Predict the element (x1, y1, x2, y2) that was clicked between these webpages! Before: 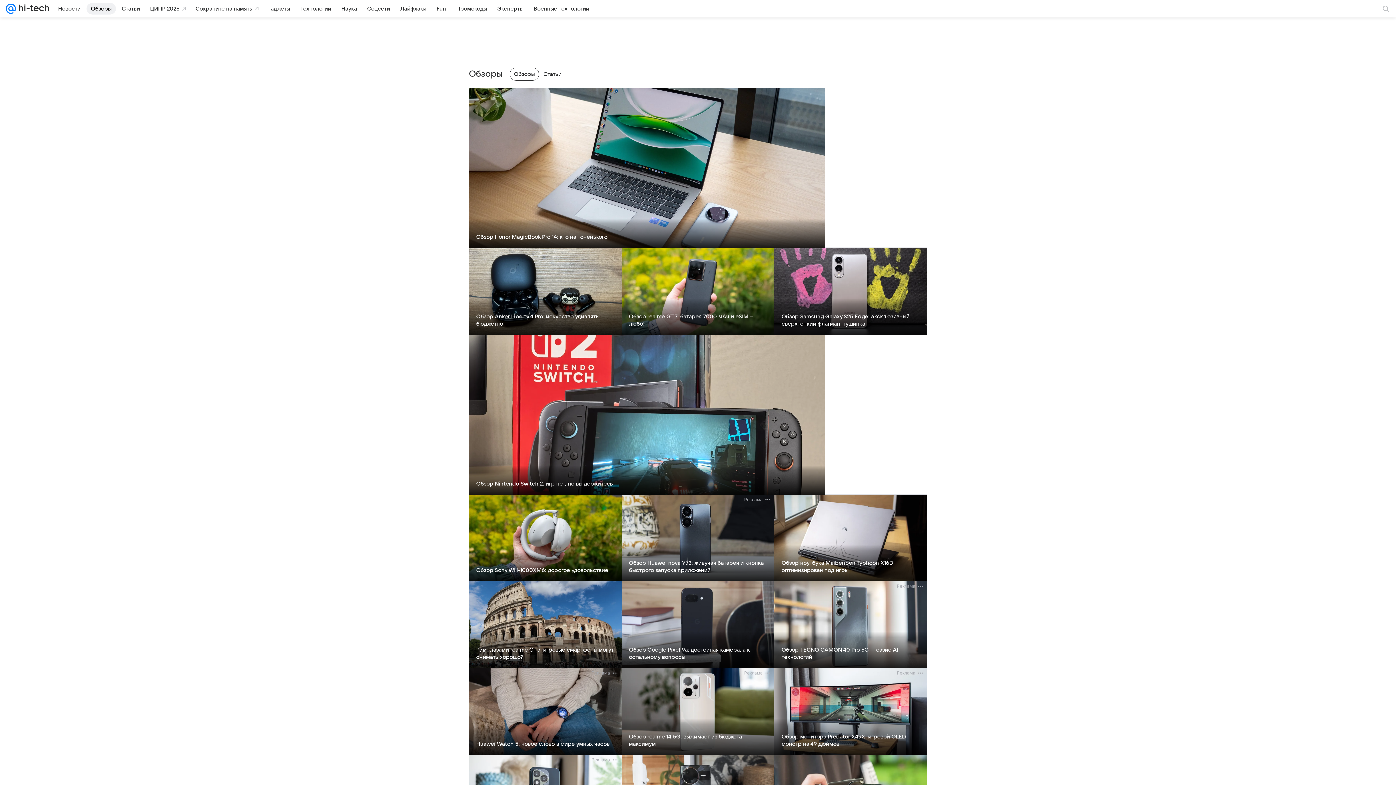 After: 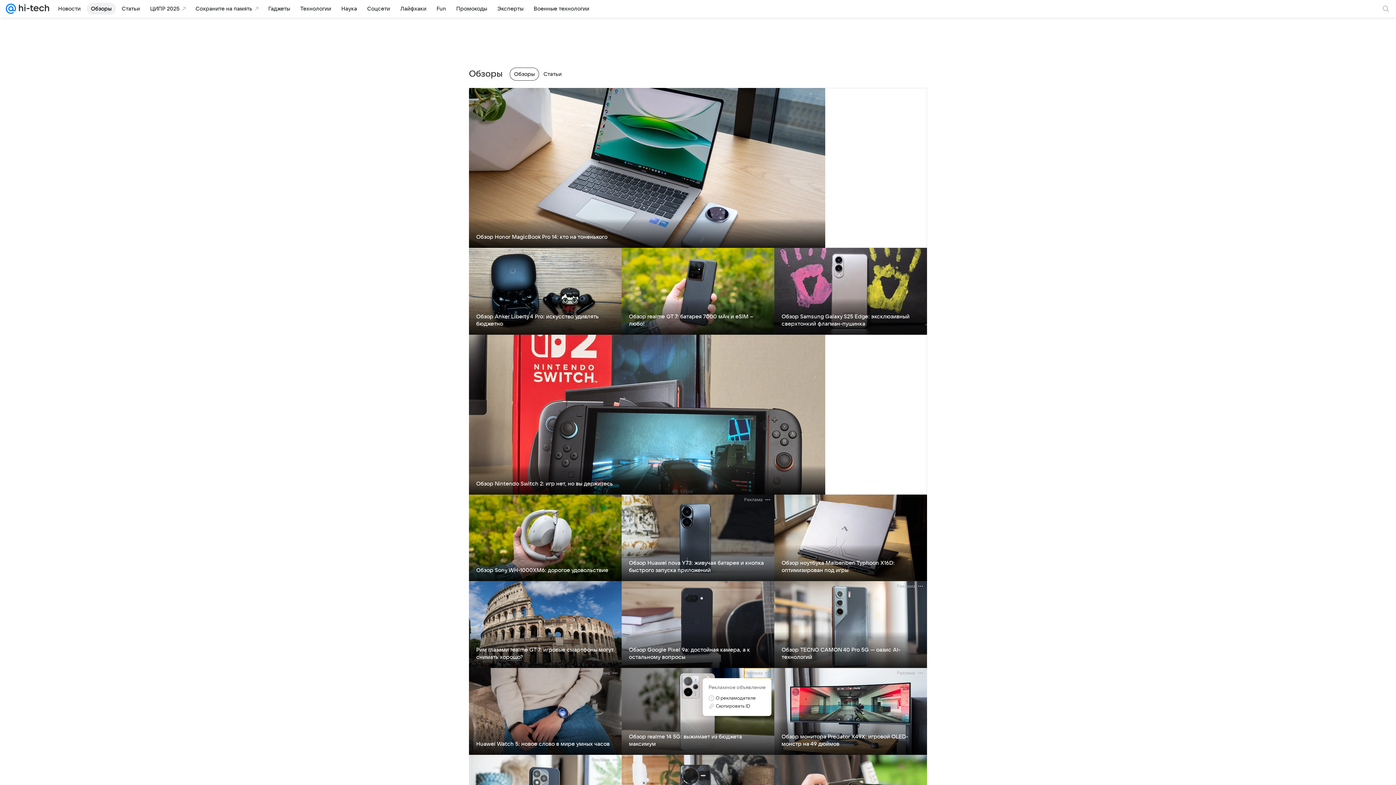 Action: bbox: (744, 668, 771, 678) label: Реклама